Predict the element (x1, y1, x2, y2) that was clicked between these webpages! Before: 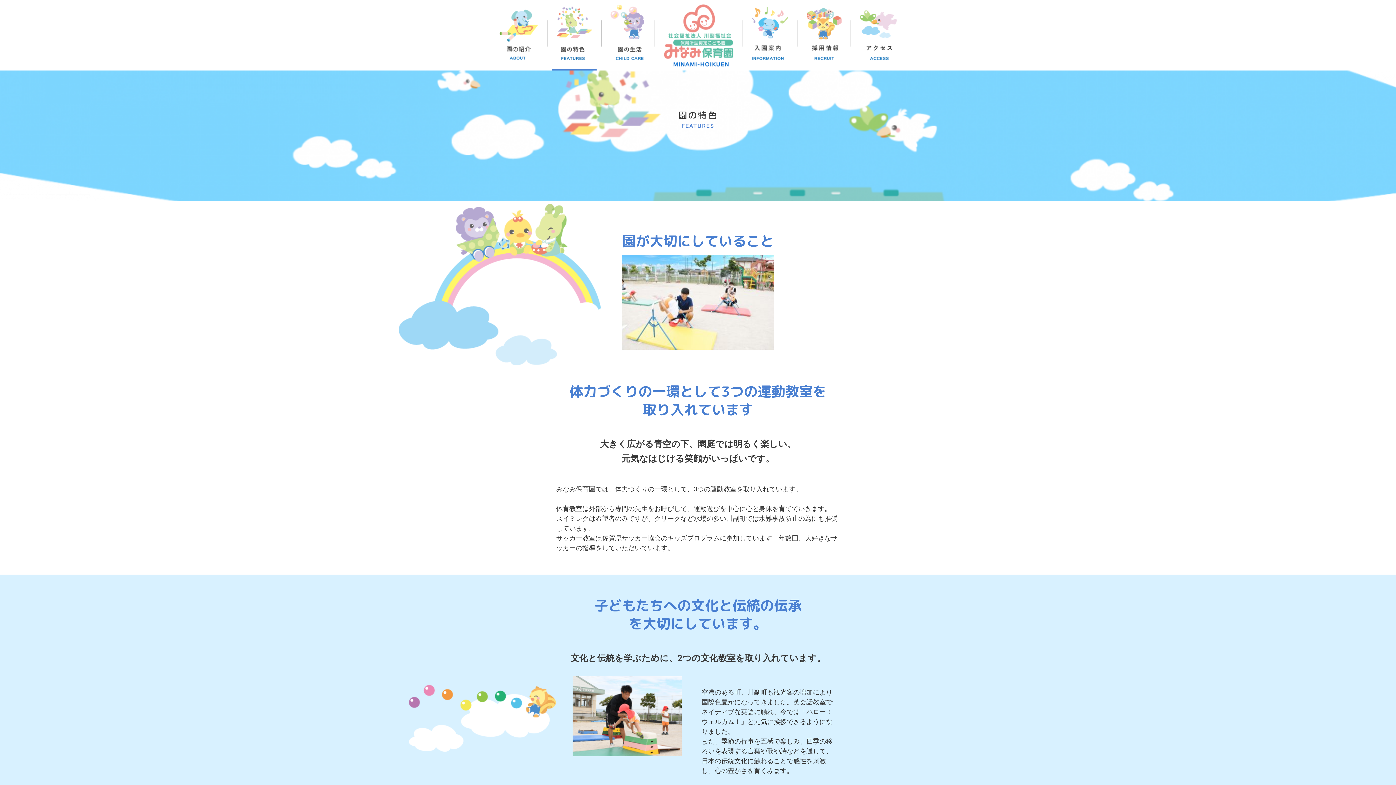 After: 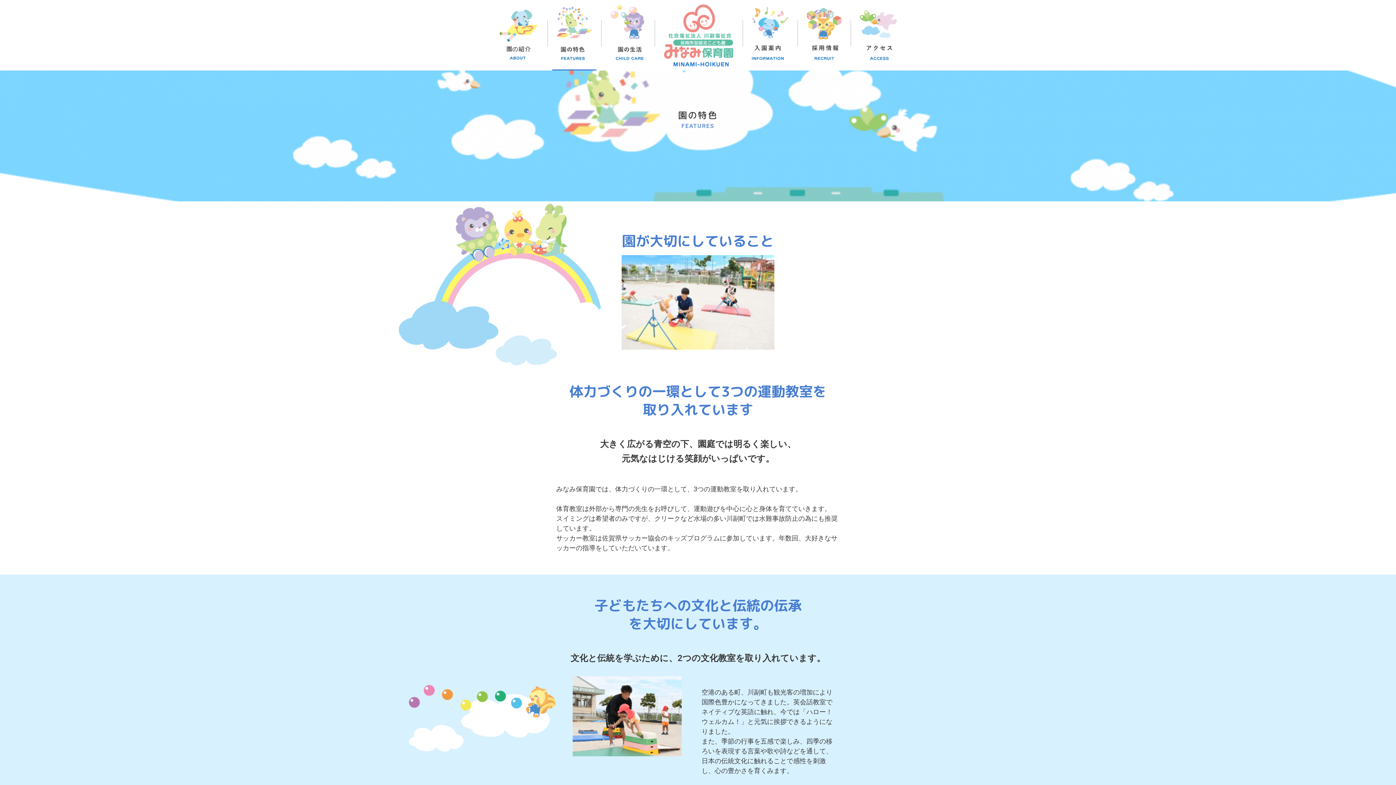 Action: bbox: (552, 0, 596, 64)